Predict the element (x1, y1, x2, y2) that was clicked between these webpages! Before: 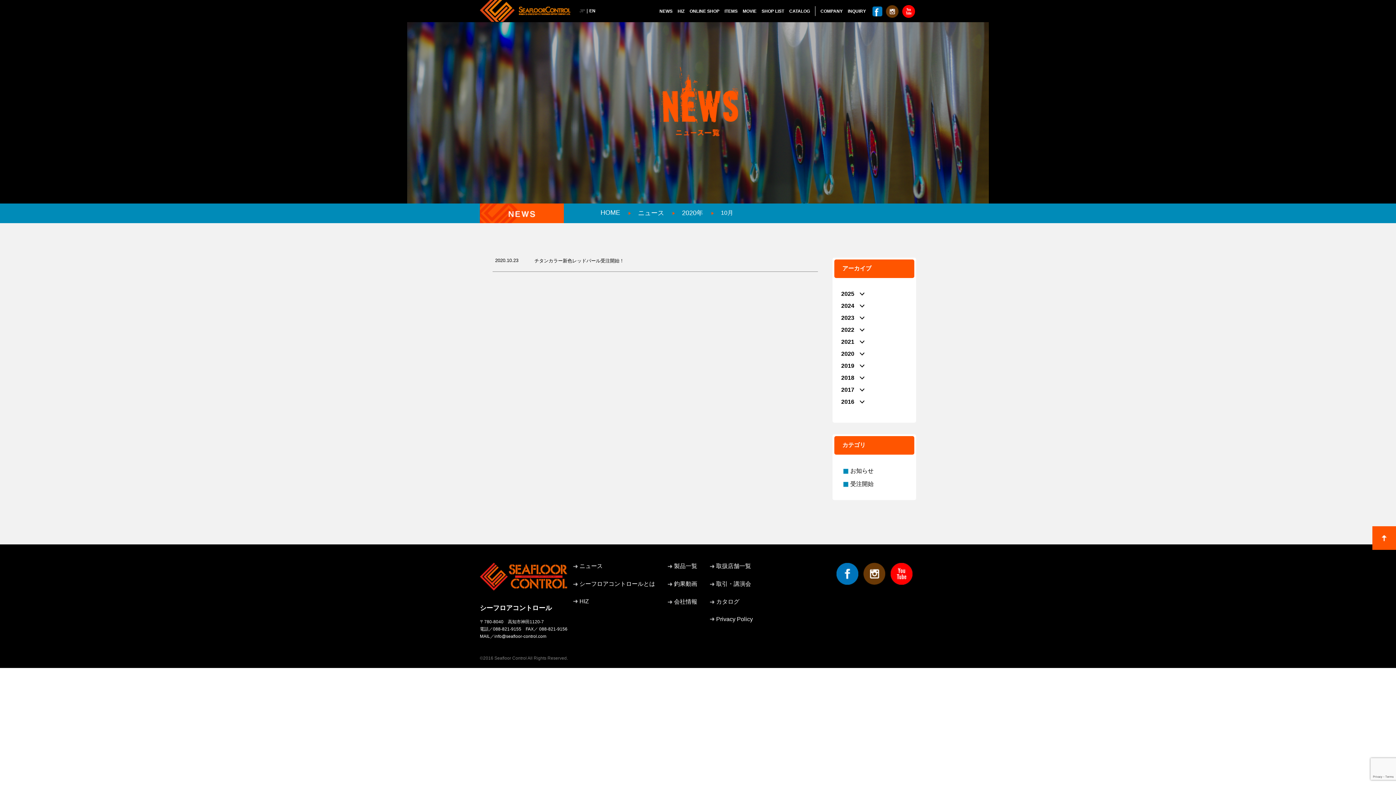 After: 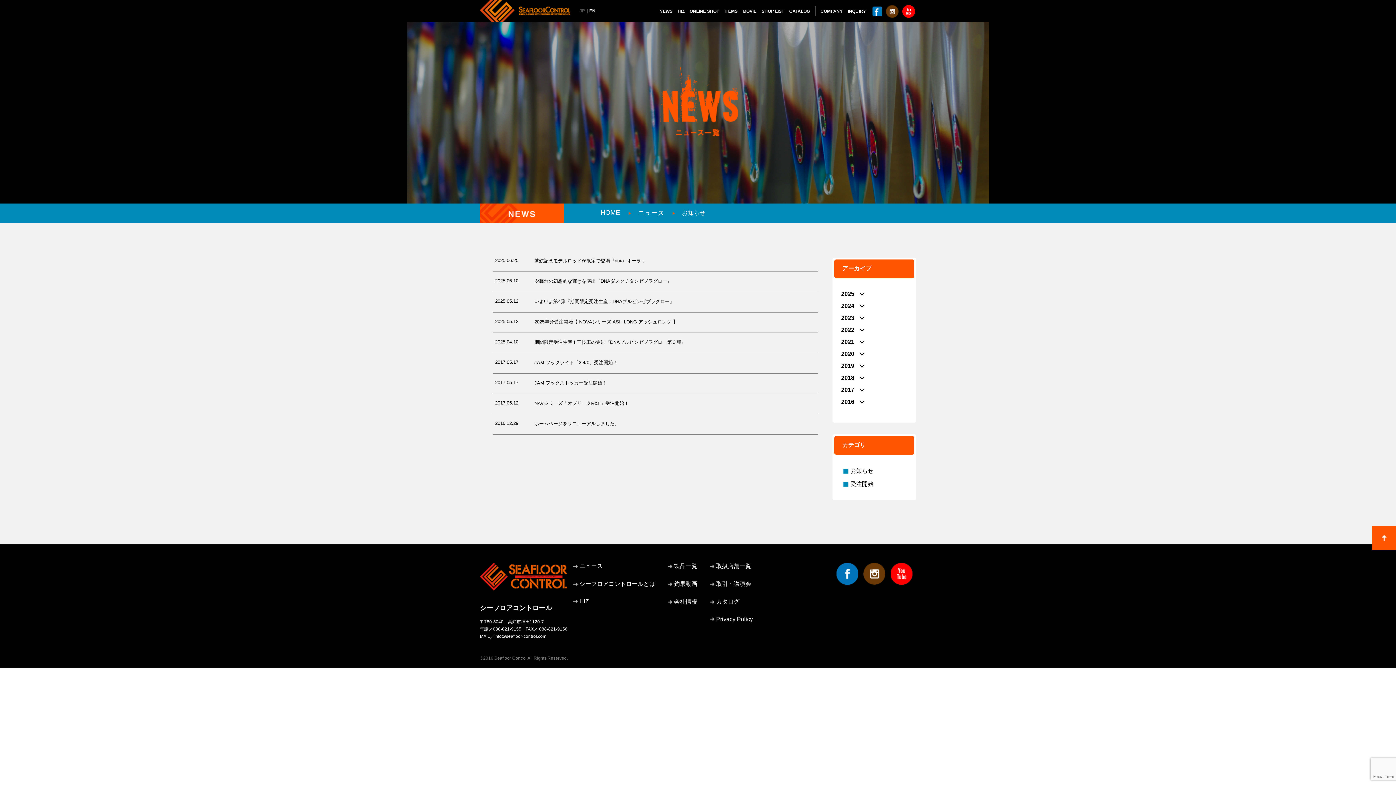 Action: bbox: (843, 468, 873, 474) label: お知らせ